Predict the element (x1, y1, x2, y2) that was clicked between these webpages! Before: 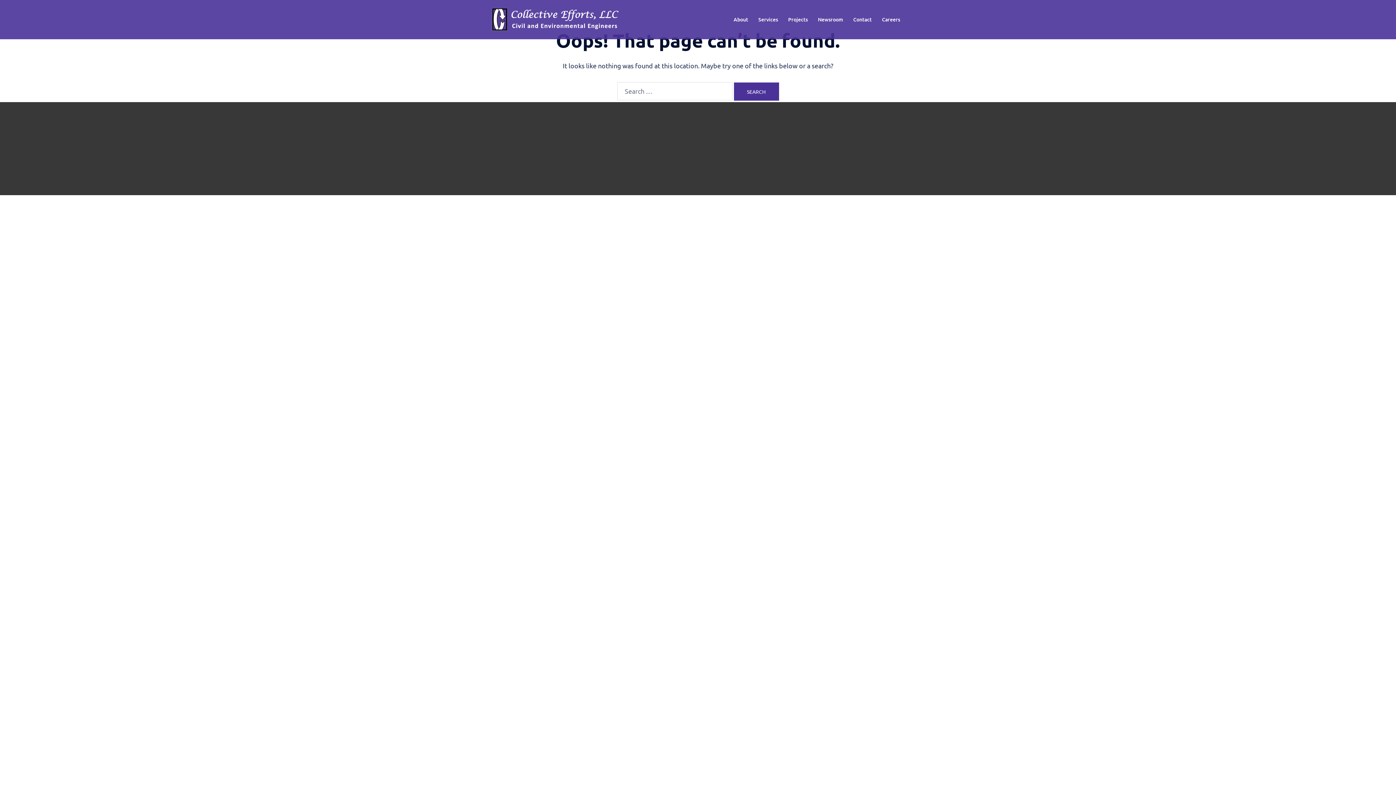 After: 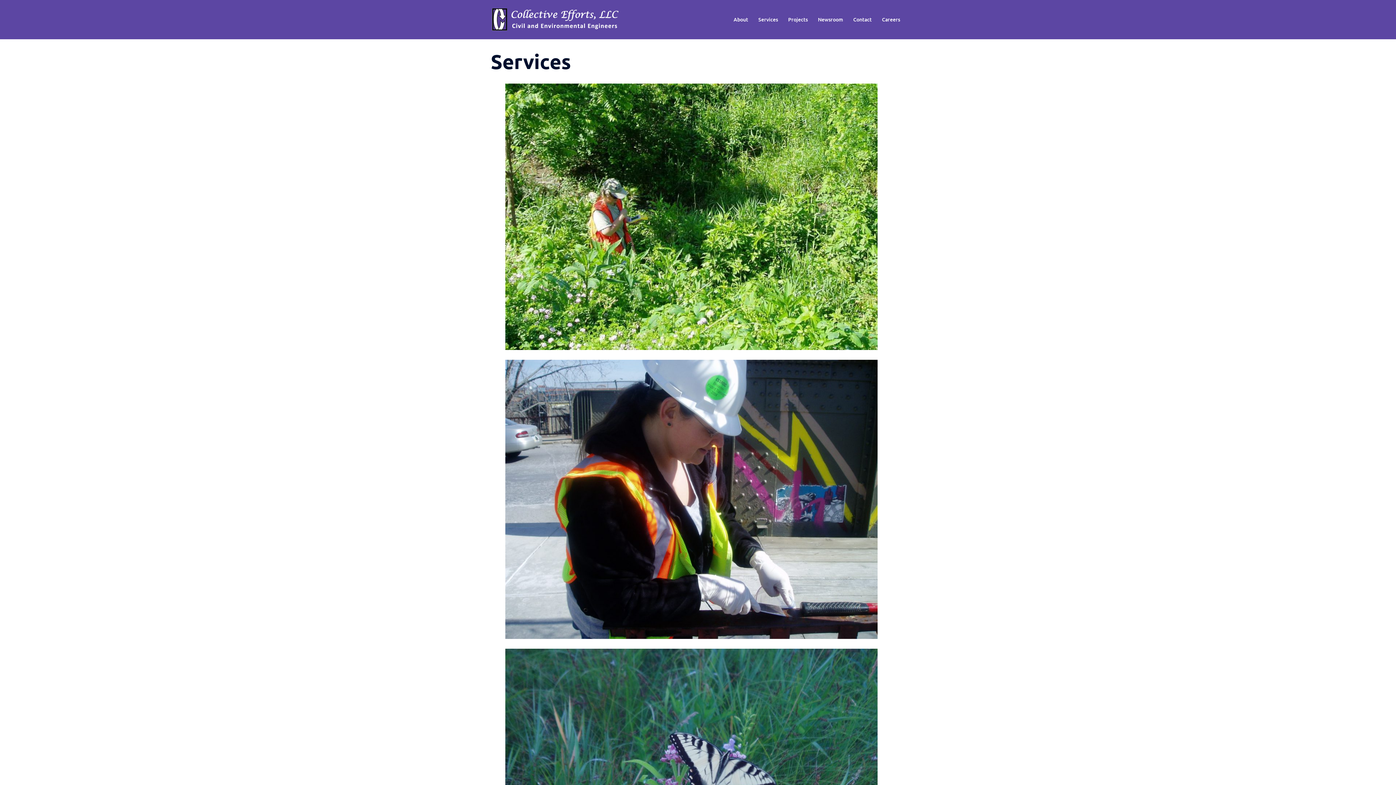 Action: label: Services bbox: (758, 15, 778, 23)